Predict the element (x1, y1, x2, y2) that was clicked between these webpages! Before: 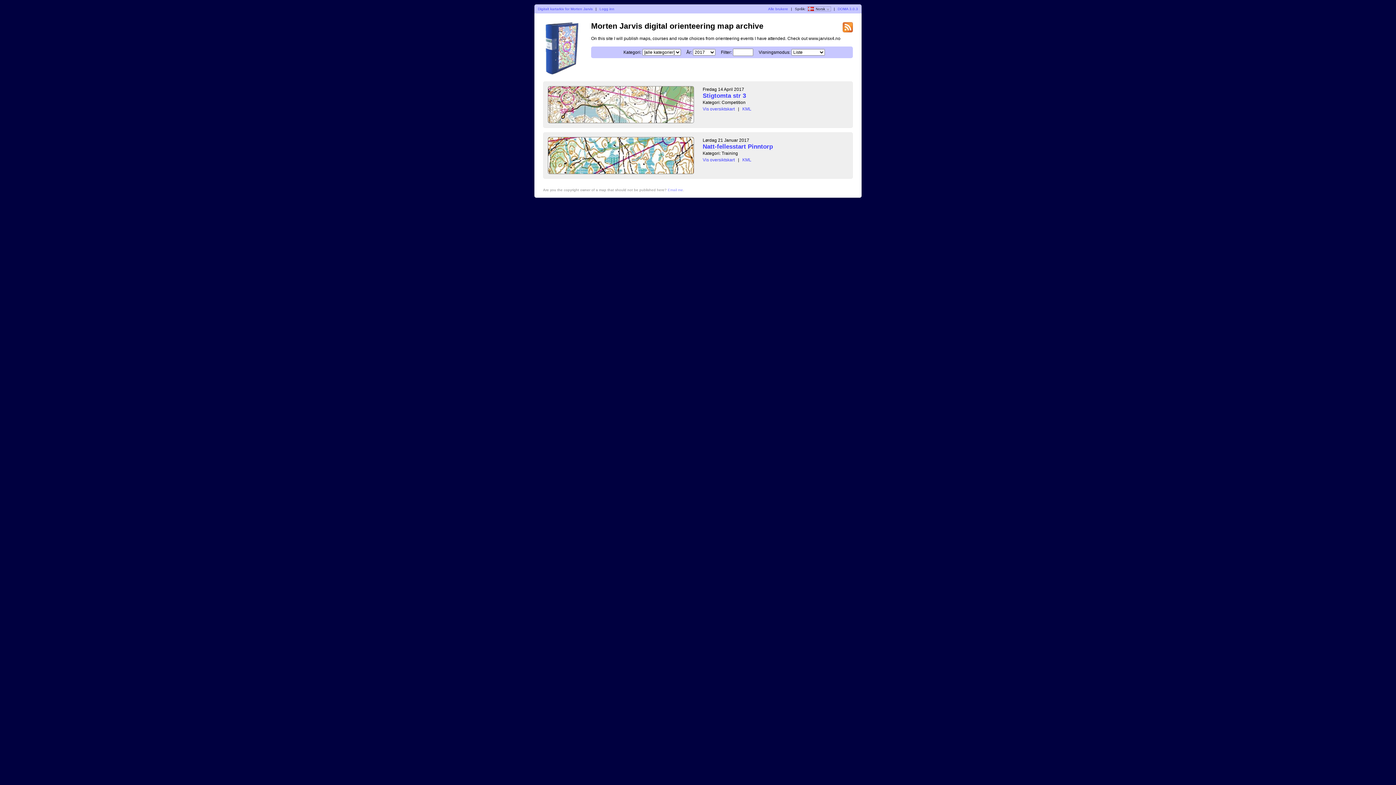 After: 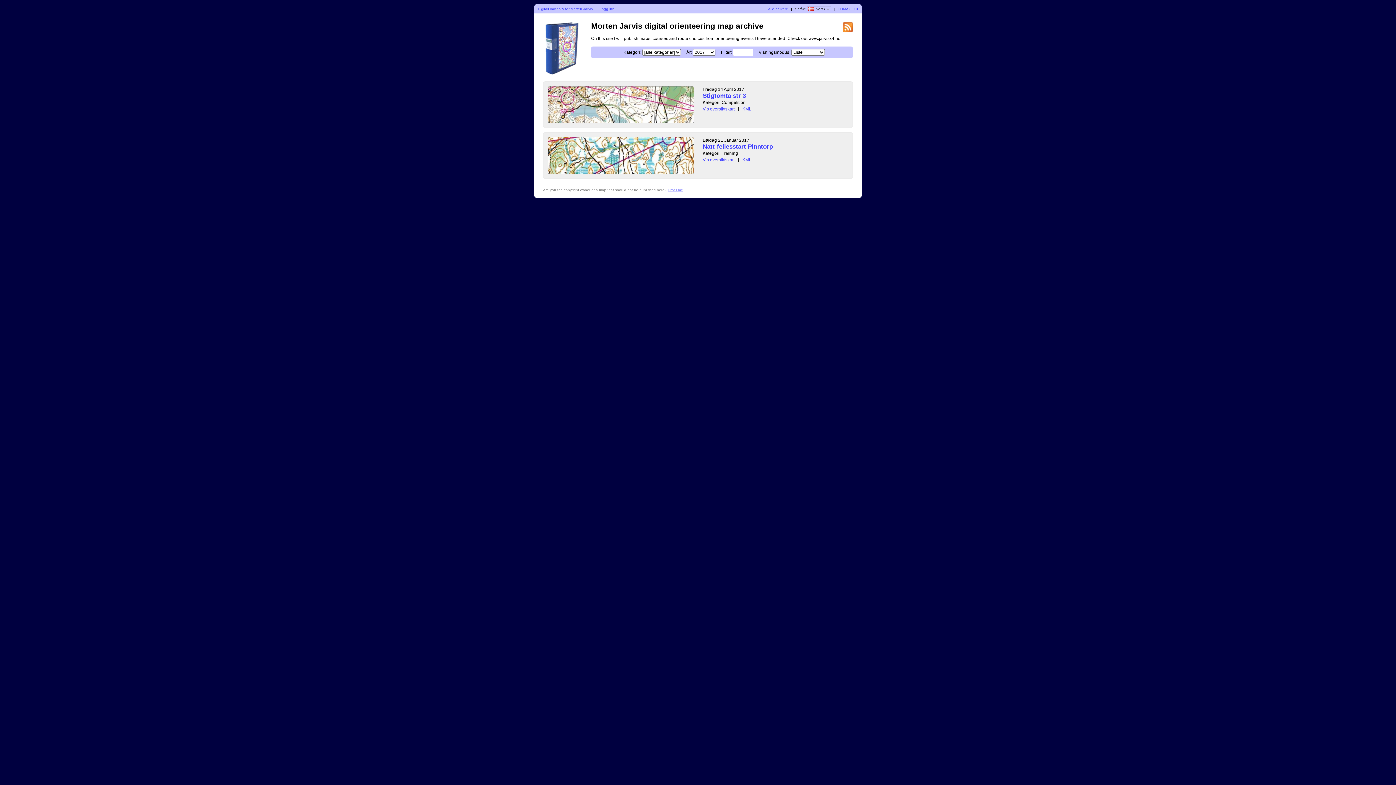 Action: bbox: (668, 188, 683, 192) label: Email me